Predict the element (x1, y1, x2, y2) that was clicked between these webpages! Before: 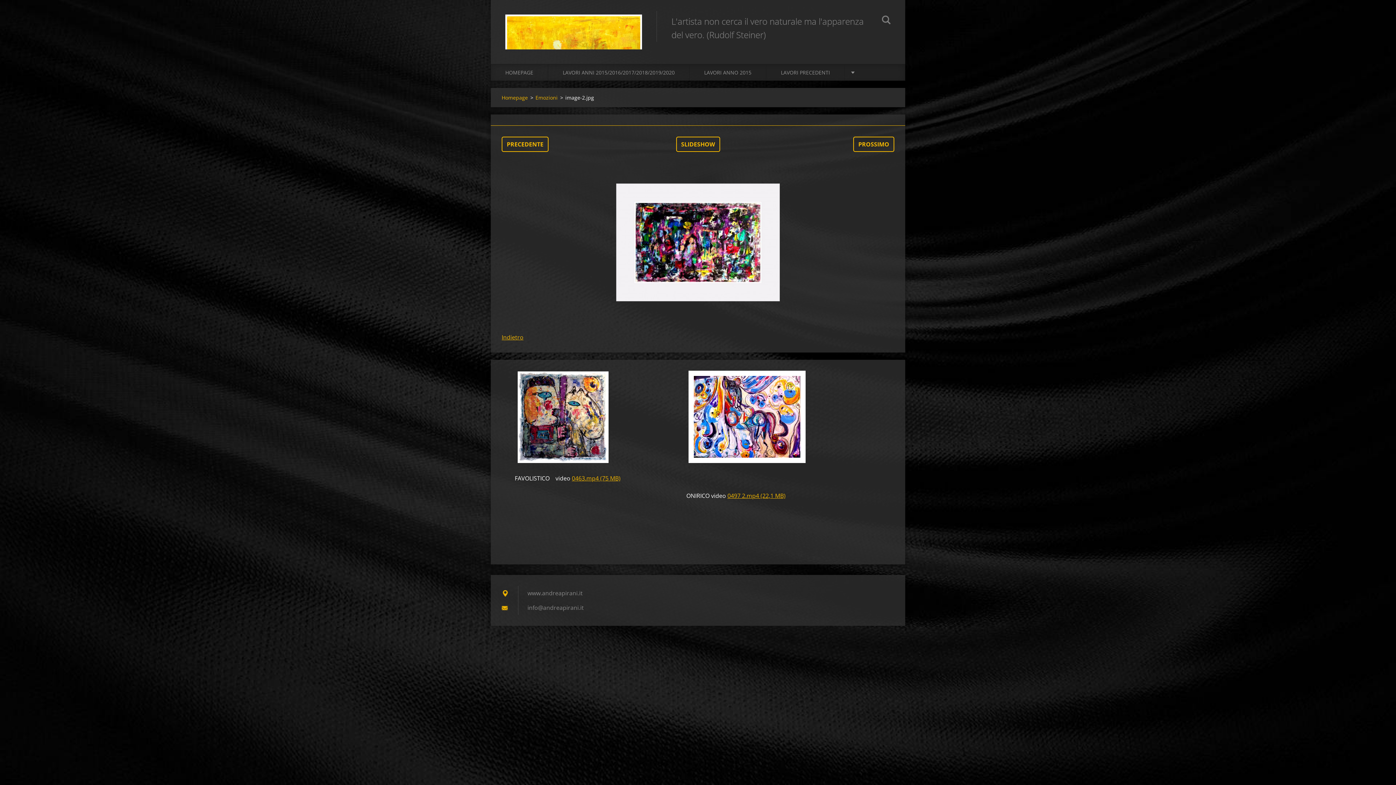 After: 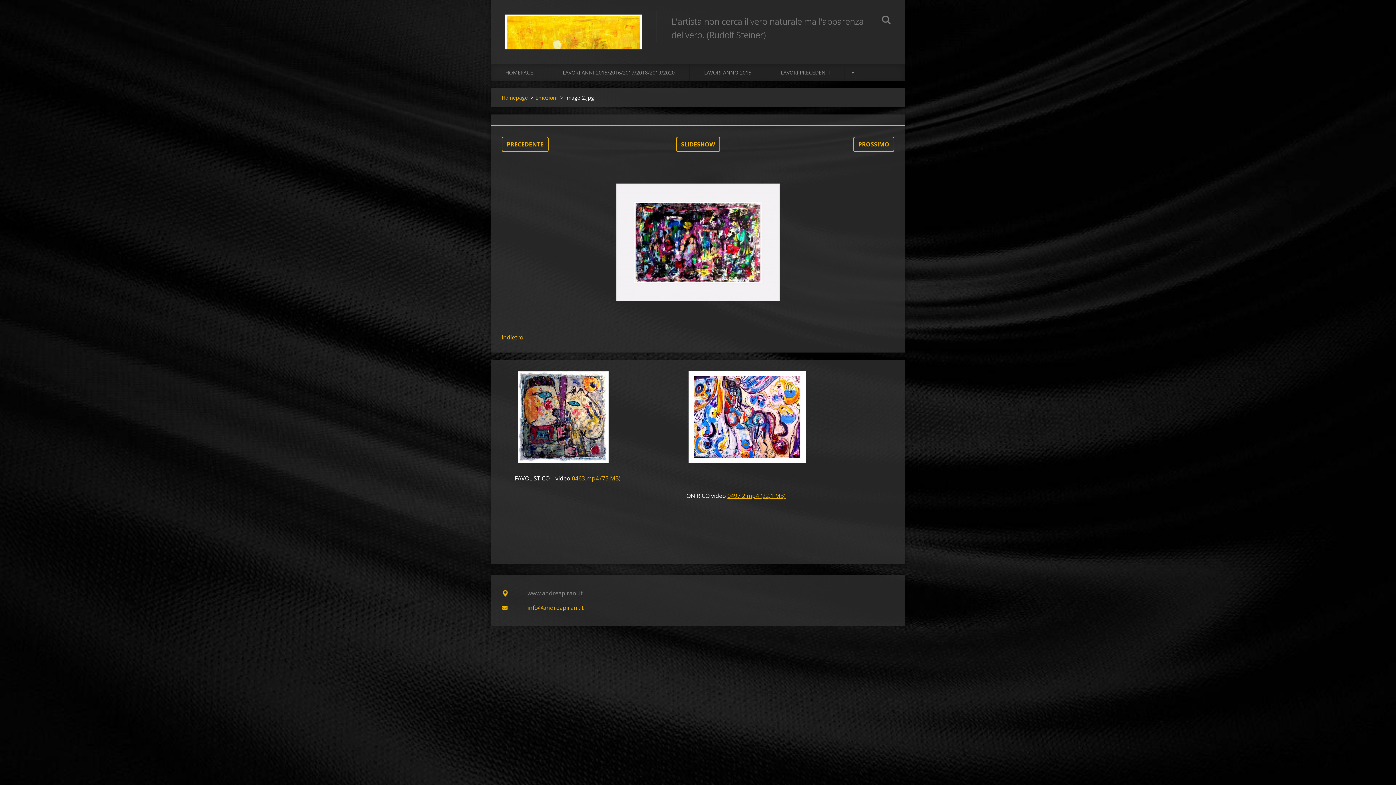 Action: label: info@andreapirani.it bbox: (527, 604, 584, 612)